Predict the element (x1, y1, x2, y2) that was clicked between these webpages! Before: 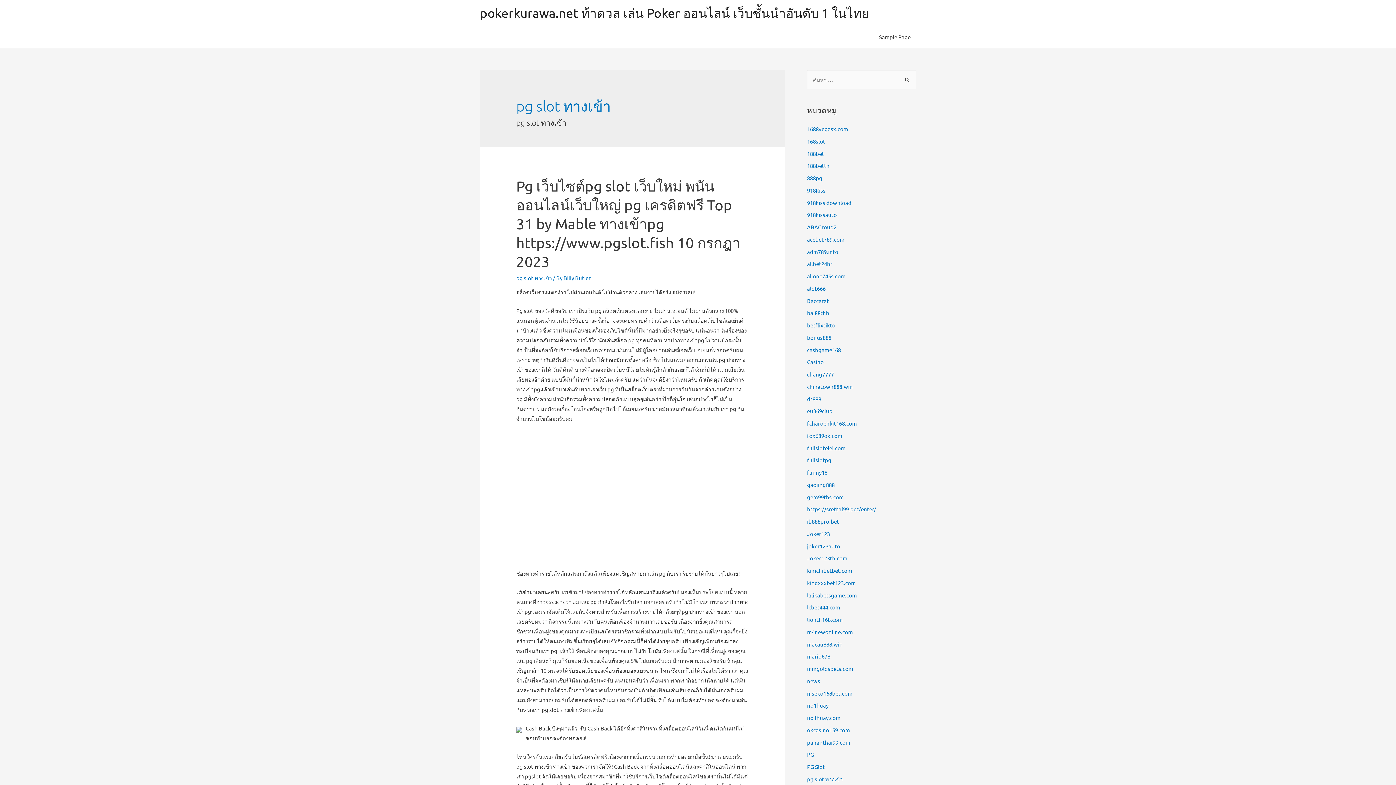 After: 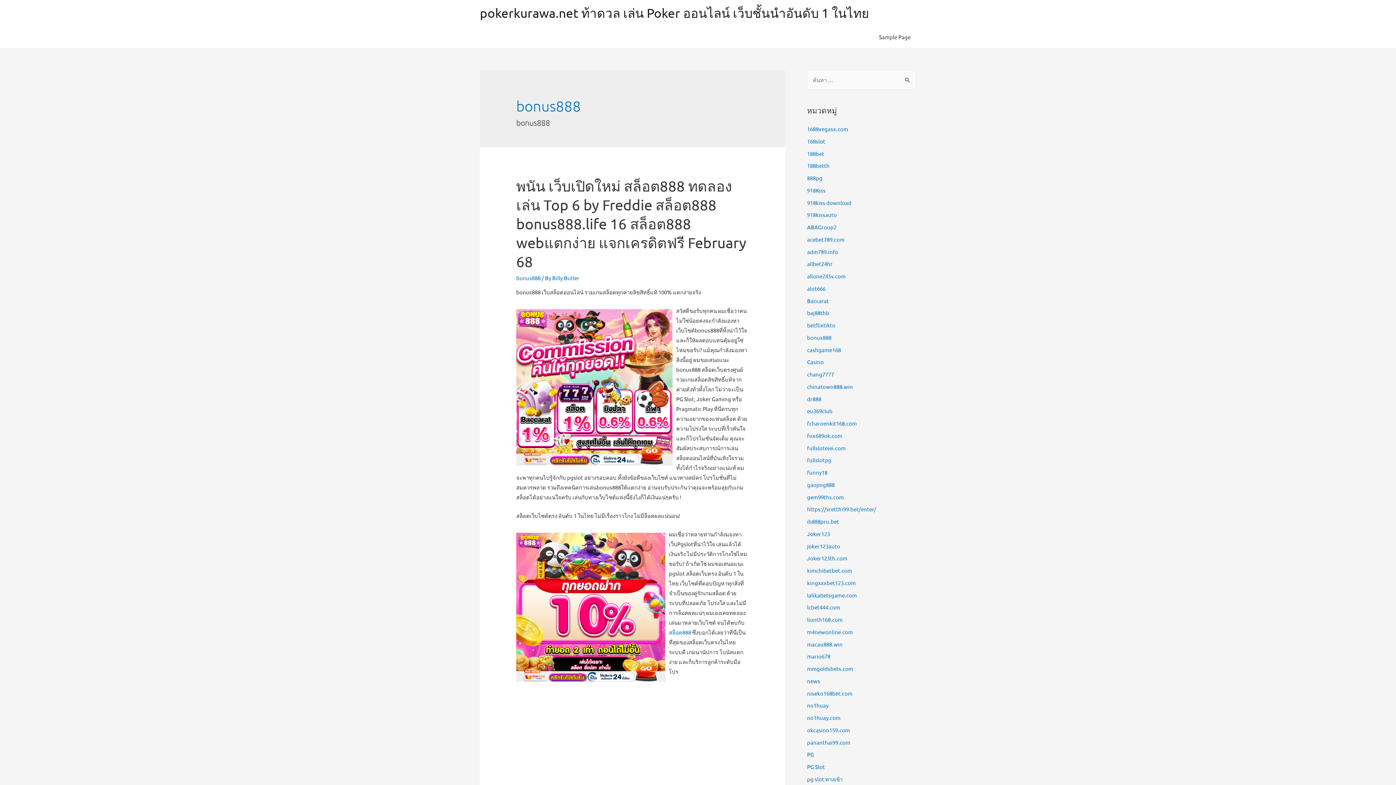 Action: bbox: (807, 334, 831, 341) label: bonus888